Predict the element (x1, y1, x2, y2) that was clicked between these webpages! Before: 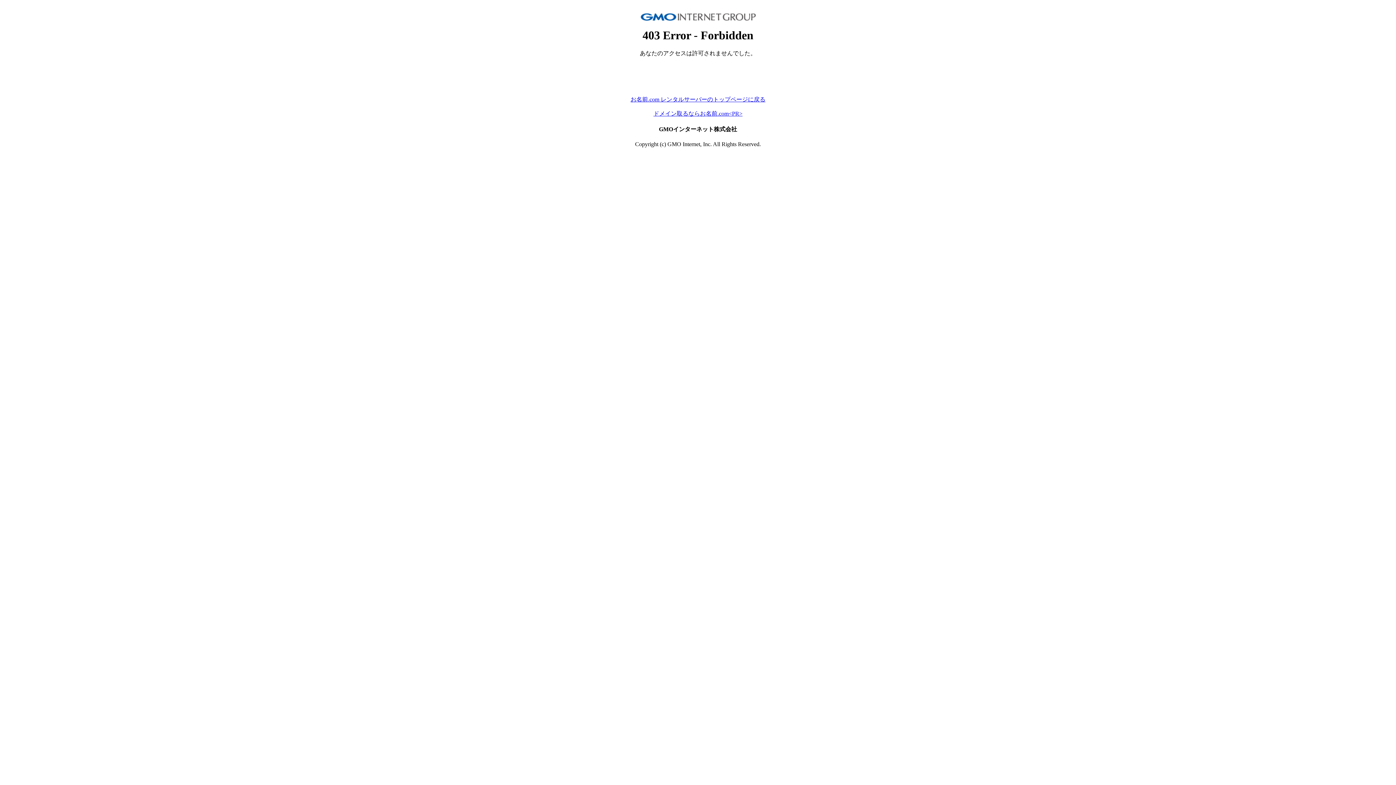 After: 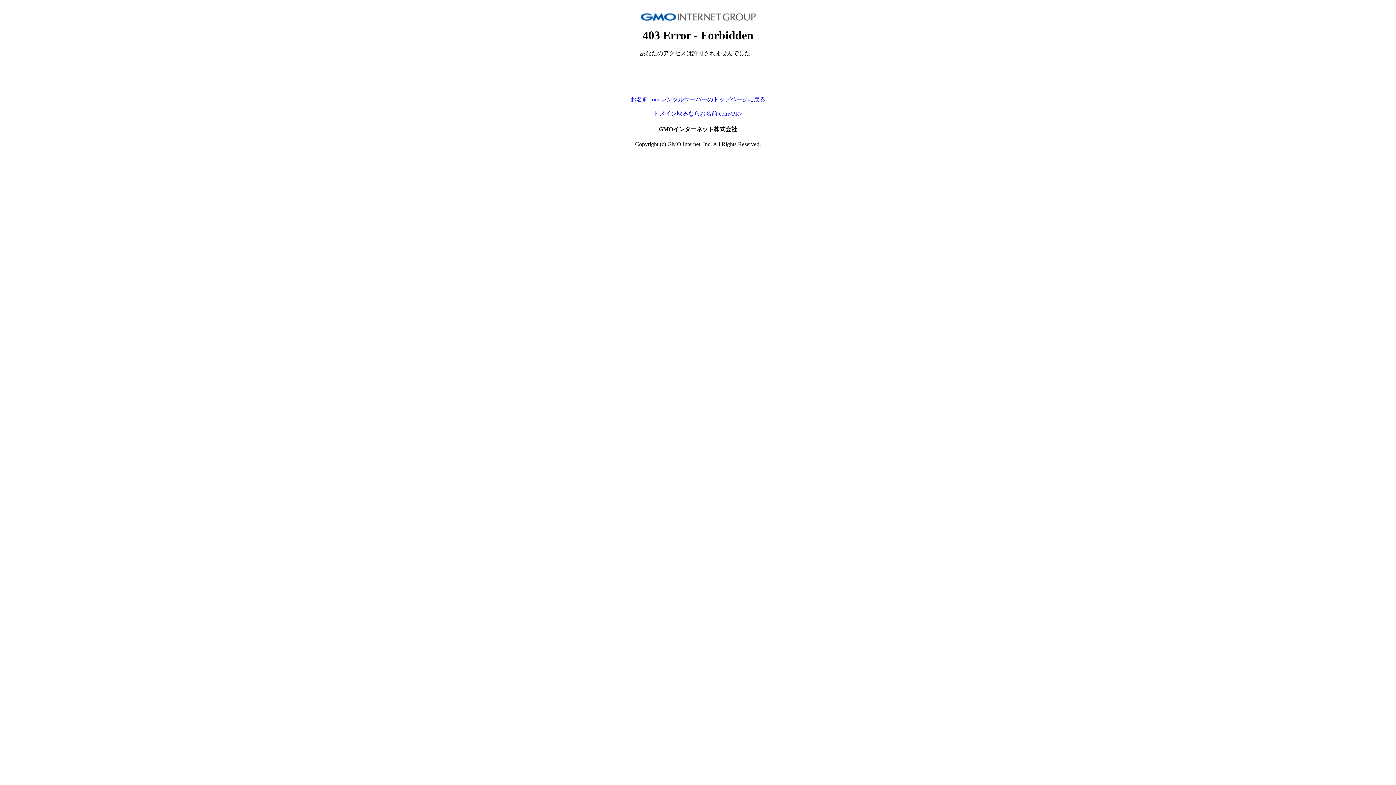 Action: bbox: (630, 96, 765, 102) label: お名前.com レンタルサーバーのトップページに戻る